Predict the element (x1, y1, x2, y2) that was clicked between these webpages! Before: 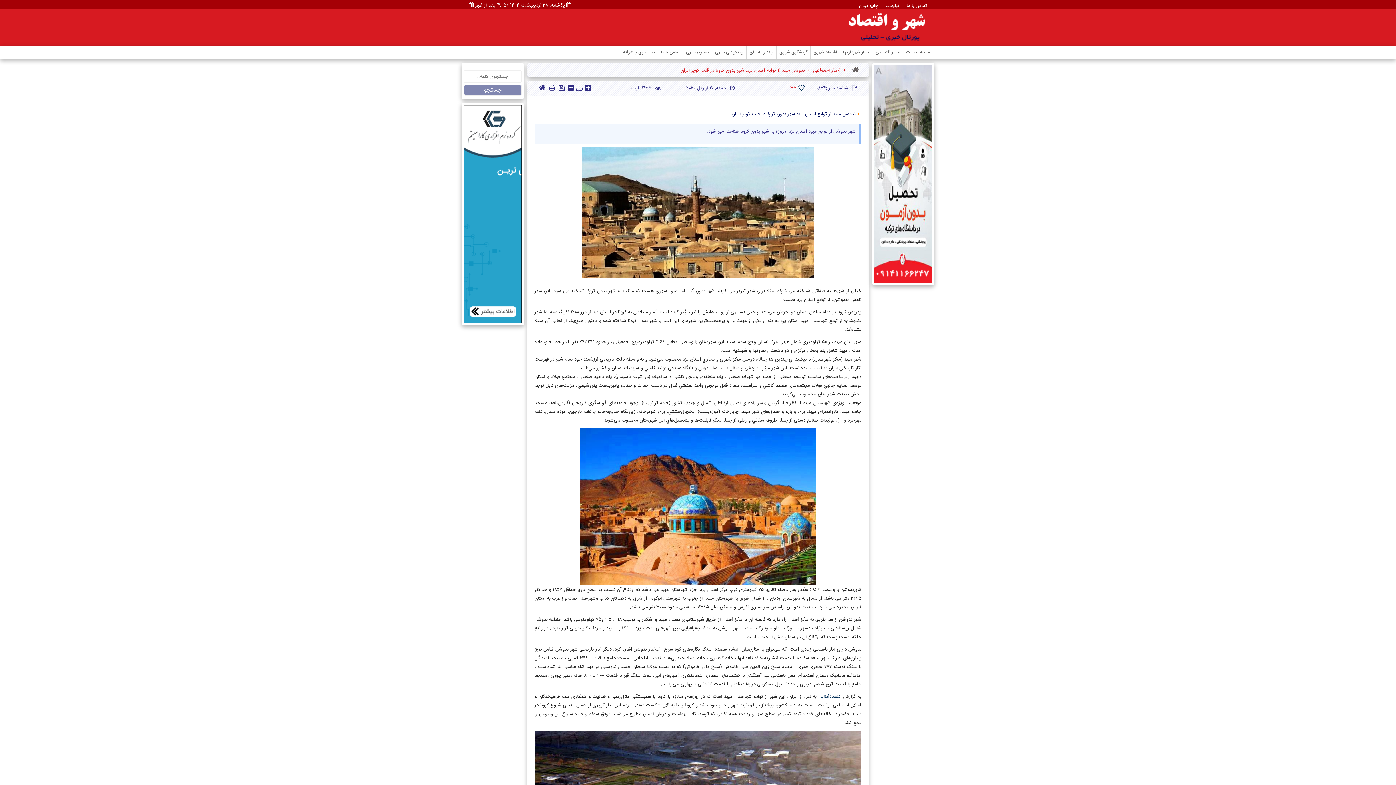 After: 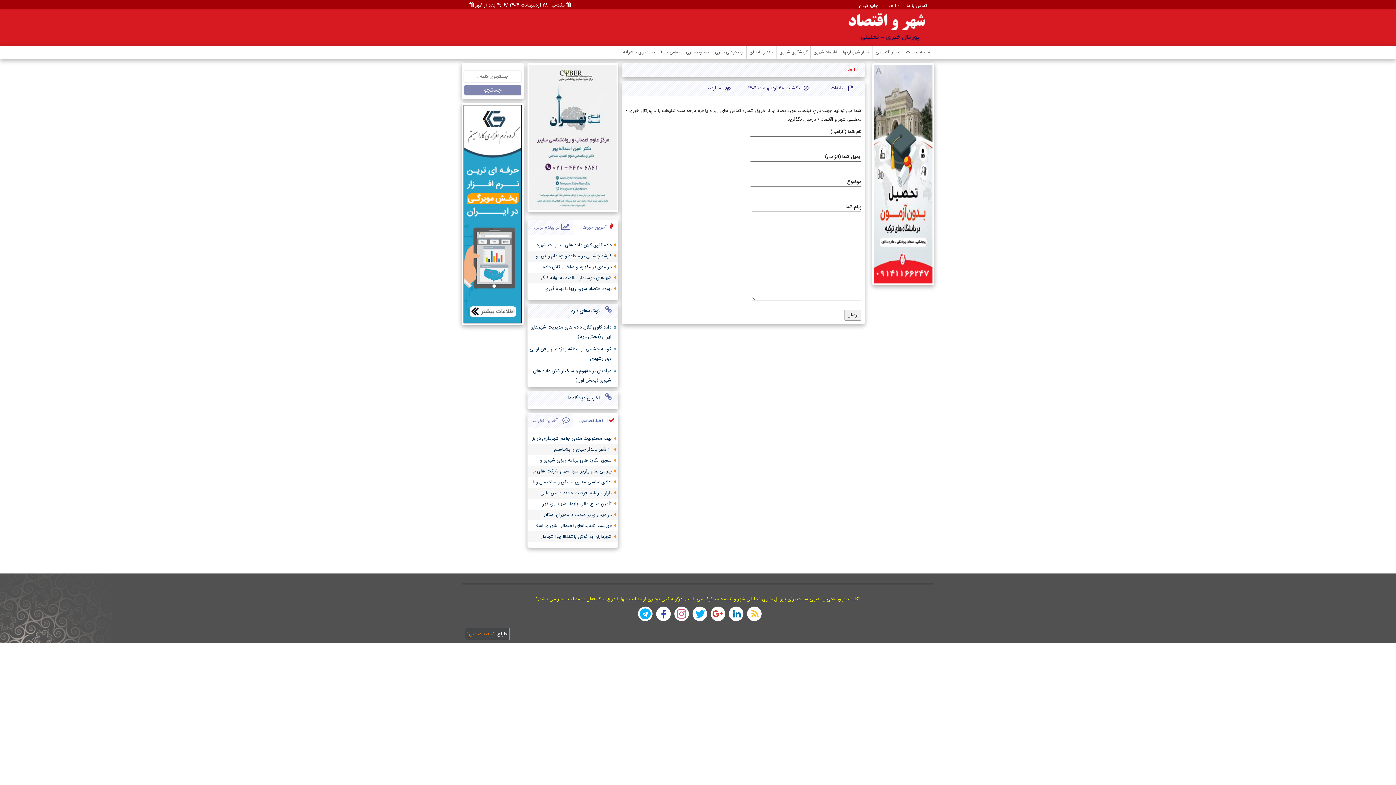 Action: bbox: (884, 1, 901, 9) label: تبلیغات